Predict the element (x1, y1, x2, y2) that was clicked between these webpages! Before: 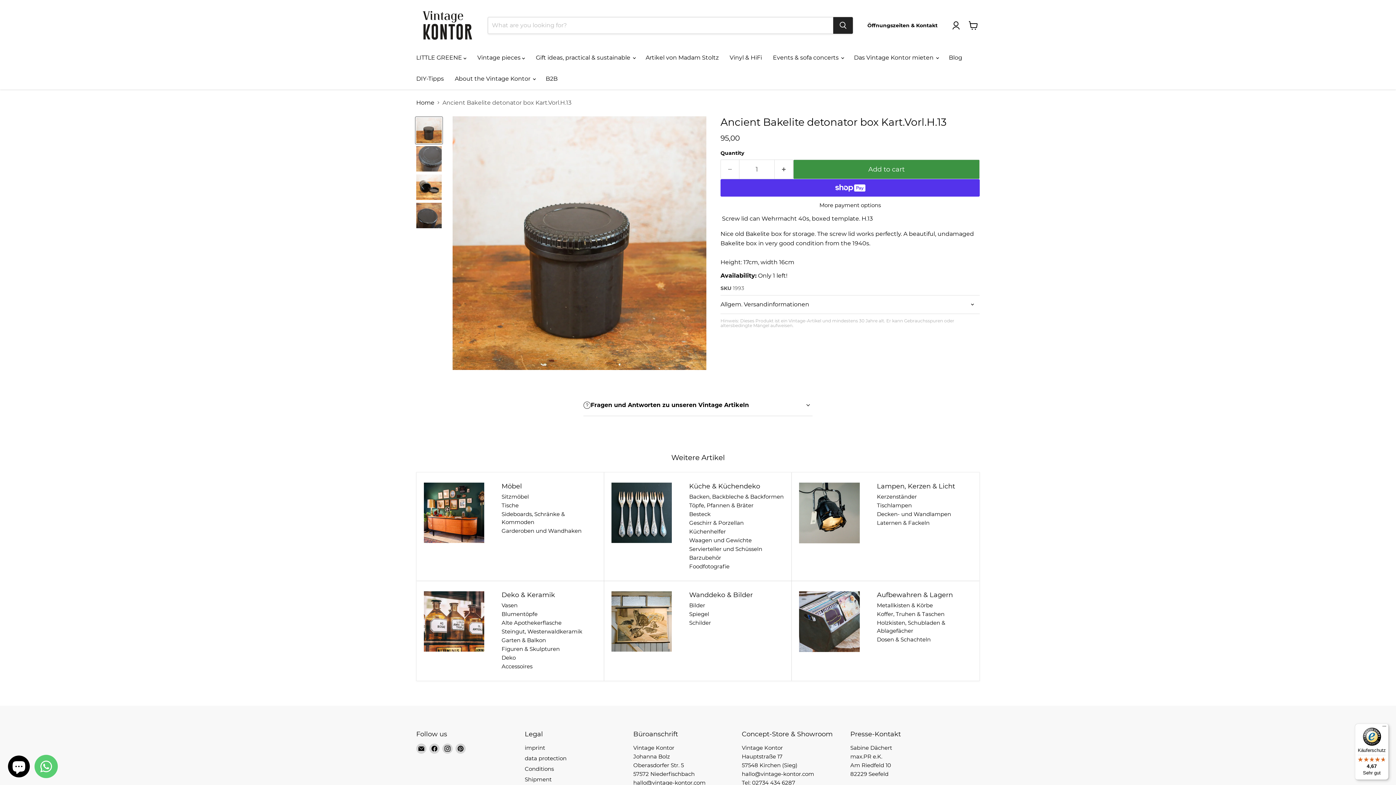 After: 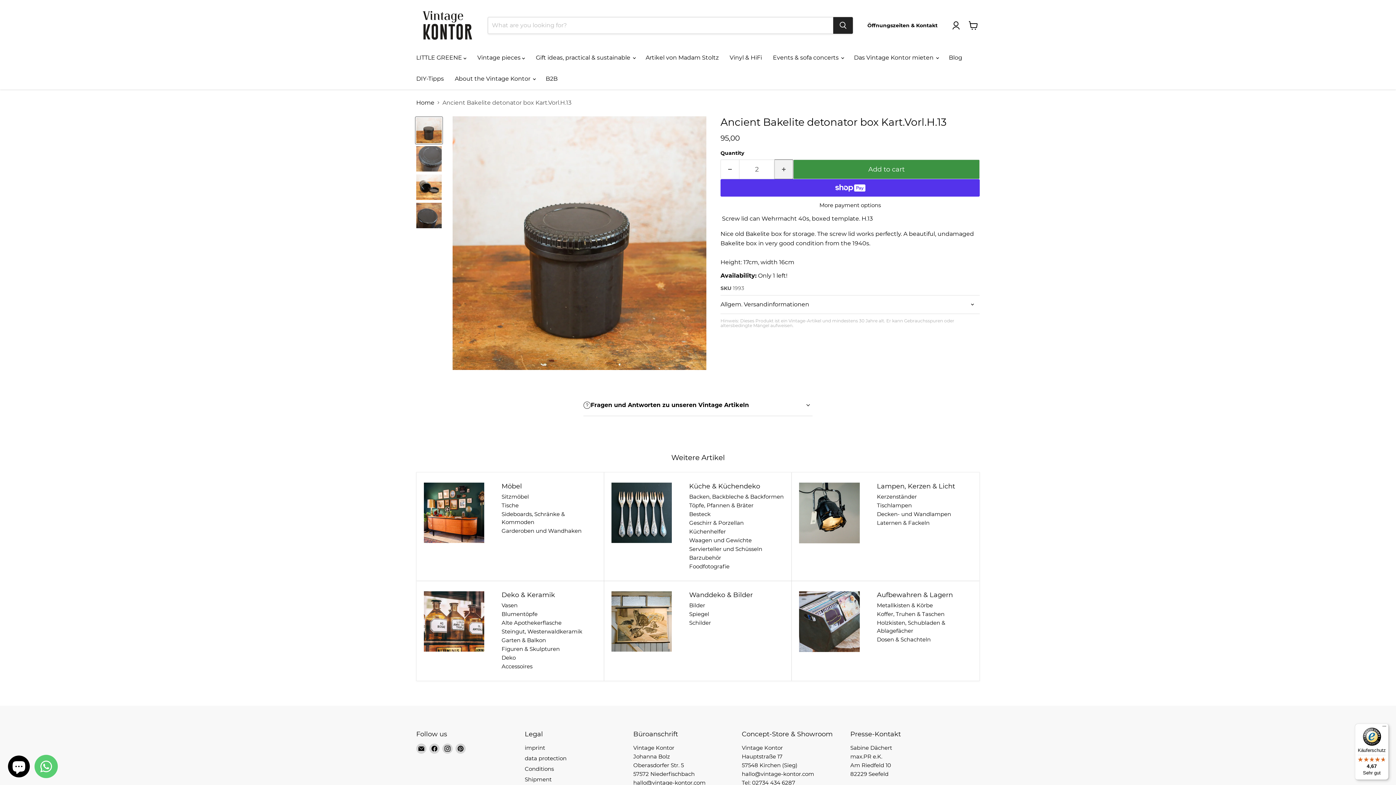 Action: bbox: (774, 159, 793, 179) label: Increase quantity by 1